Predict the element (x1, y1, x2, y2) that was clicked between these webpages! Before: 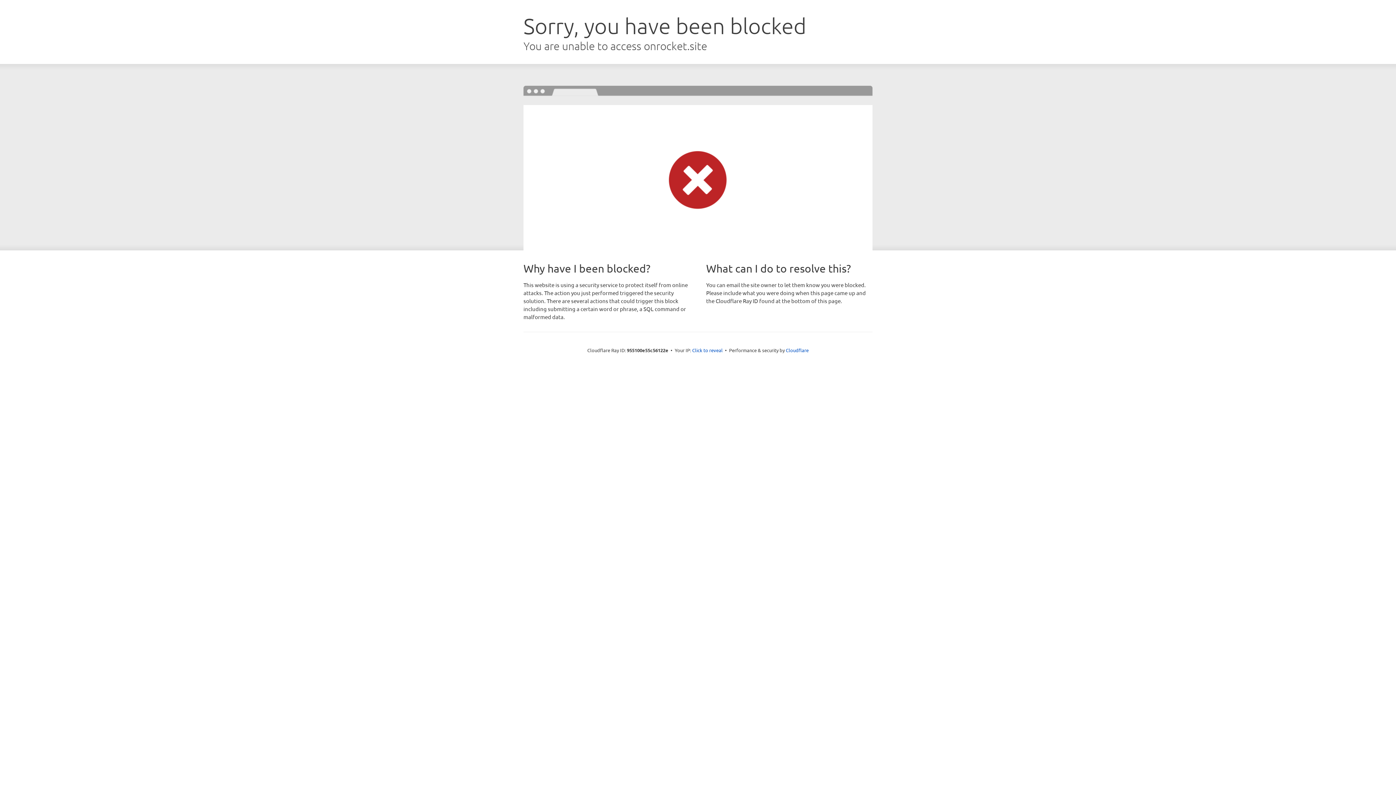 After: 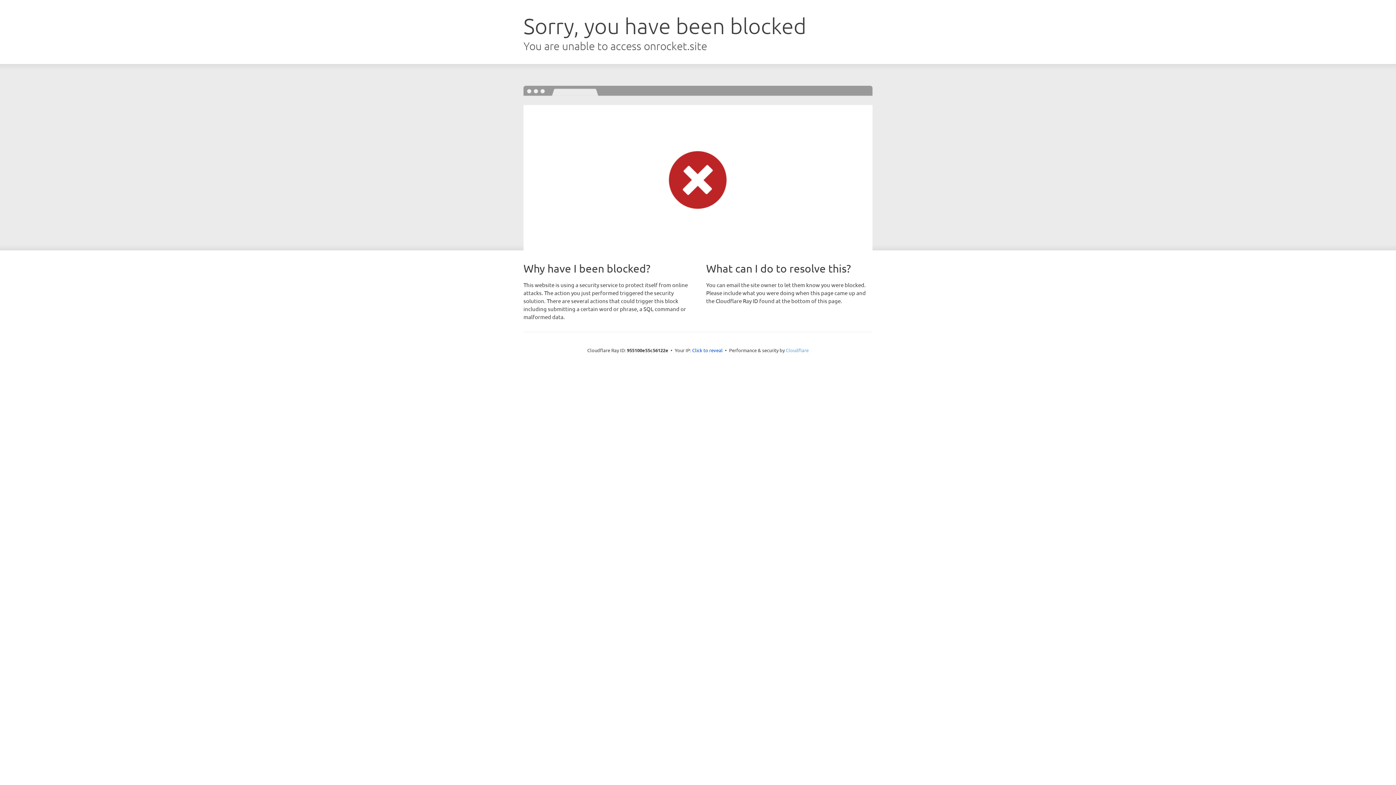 Action: label: Cloudflare bbox: (786, 347, 808, 353)